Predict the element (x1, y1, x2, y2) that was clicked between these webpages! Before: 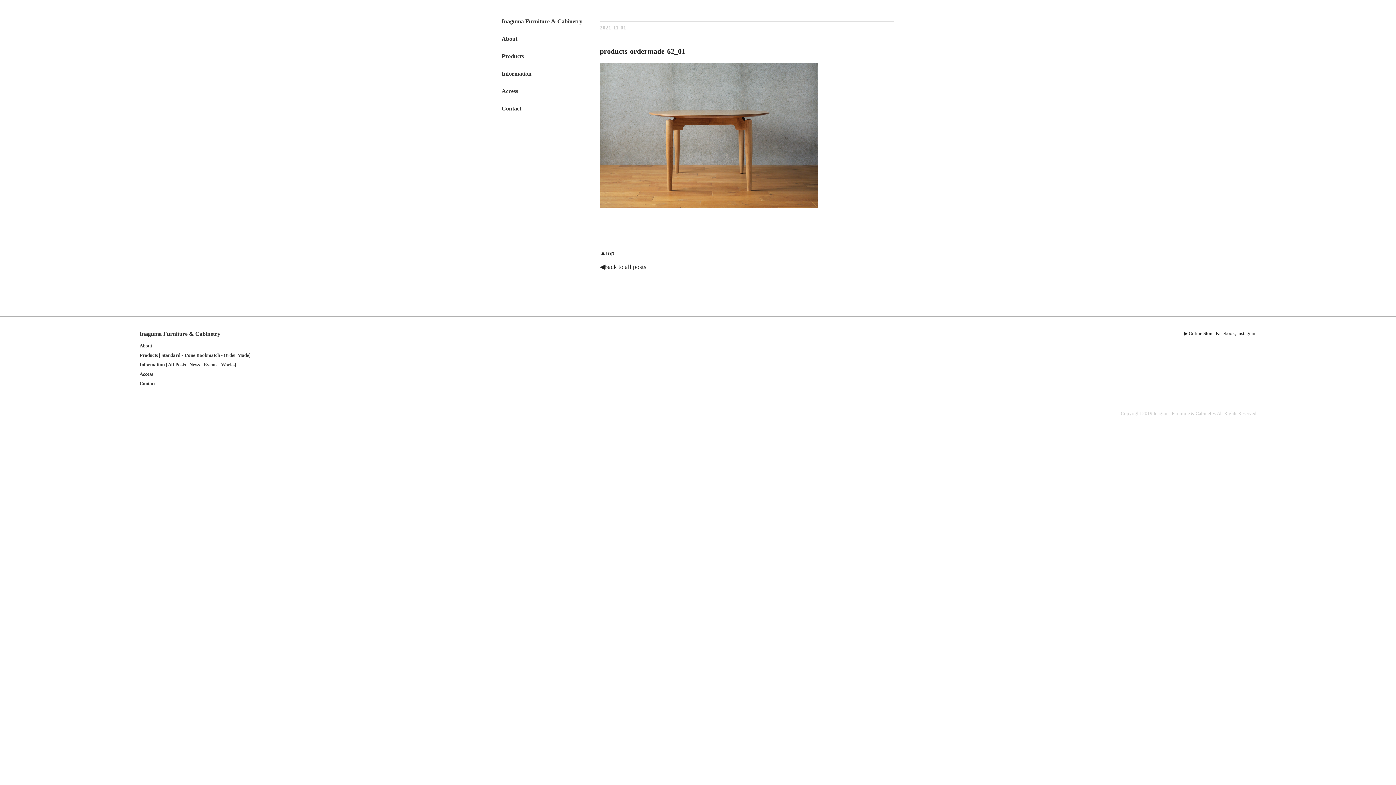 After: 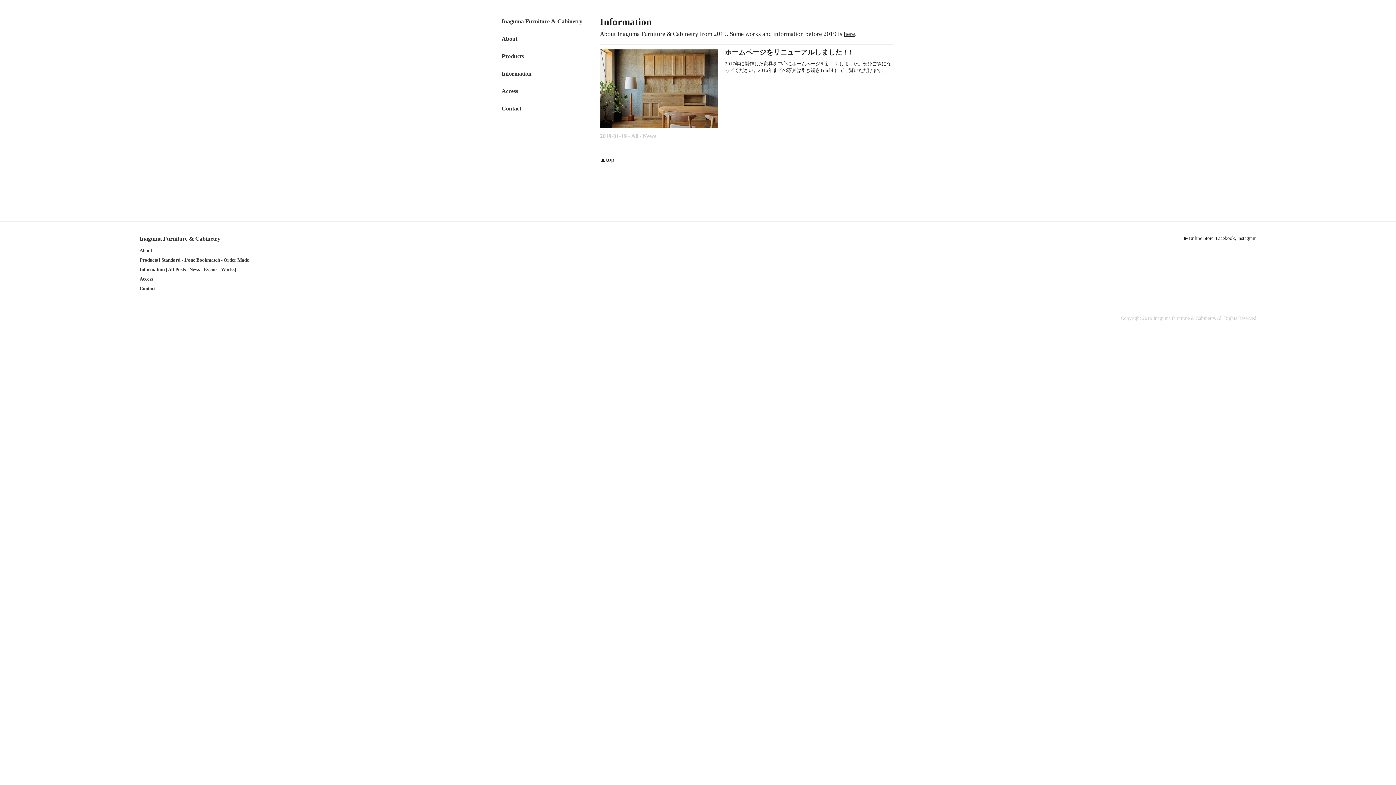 Action: label: News bbox: (189, 362, 200, 367)